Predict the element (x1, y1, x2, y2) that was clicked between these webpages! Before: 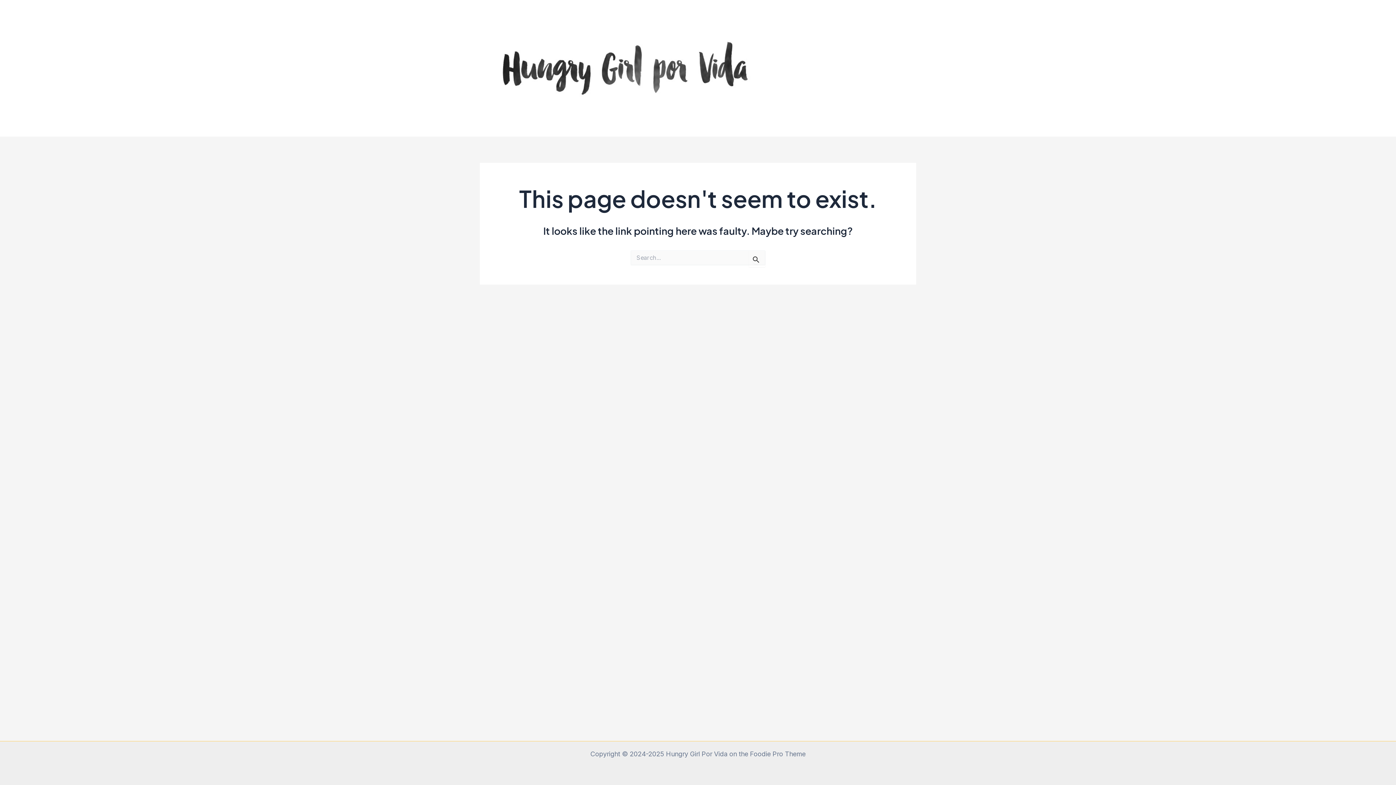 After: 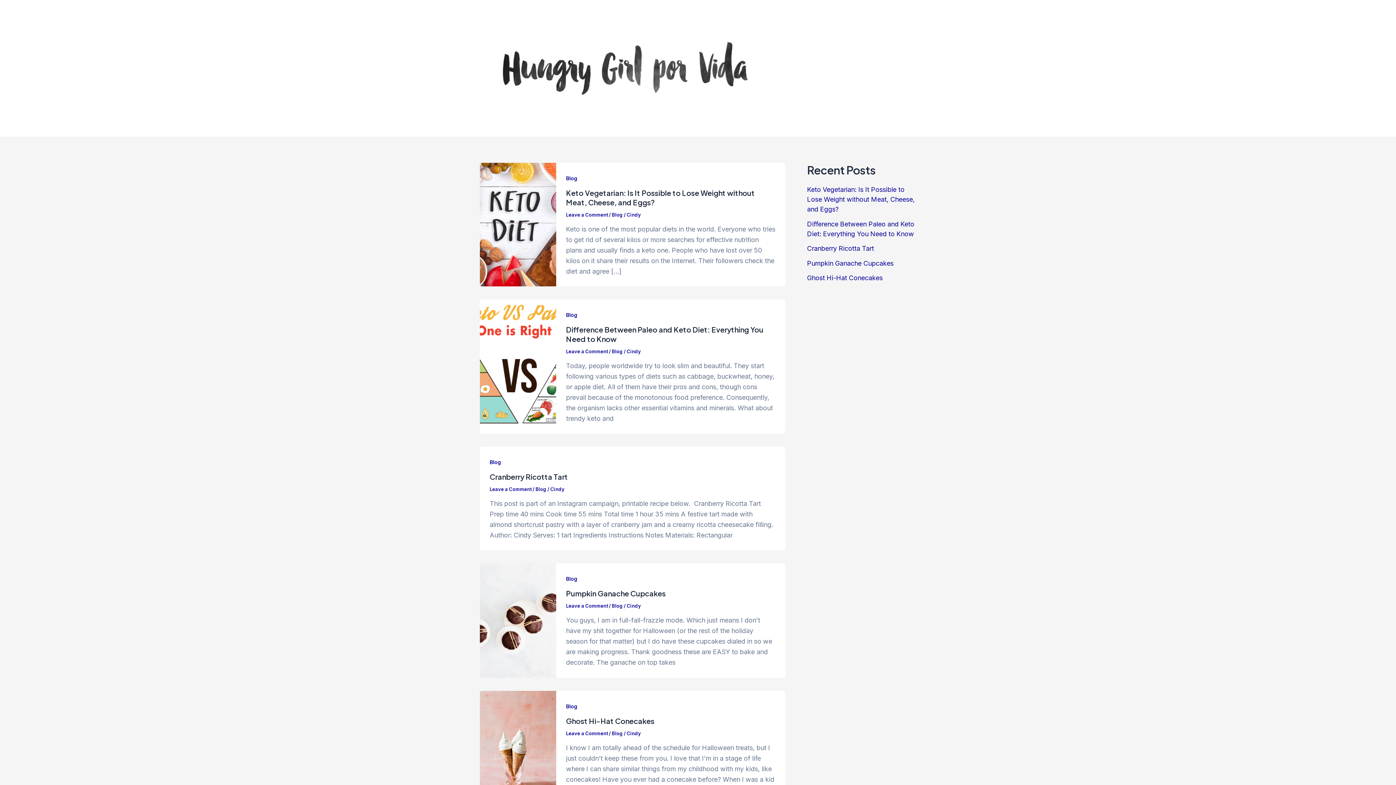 Action: bbox: (480, 63, 770, 71)